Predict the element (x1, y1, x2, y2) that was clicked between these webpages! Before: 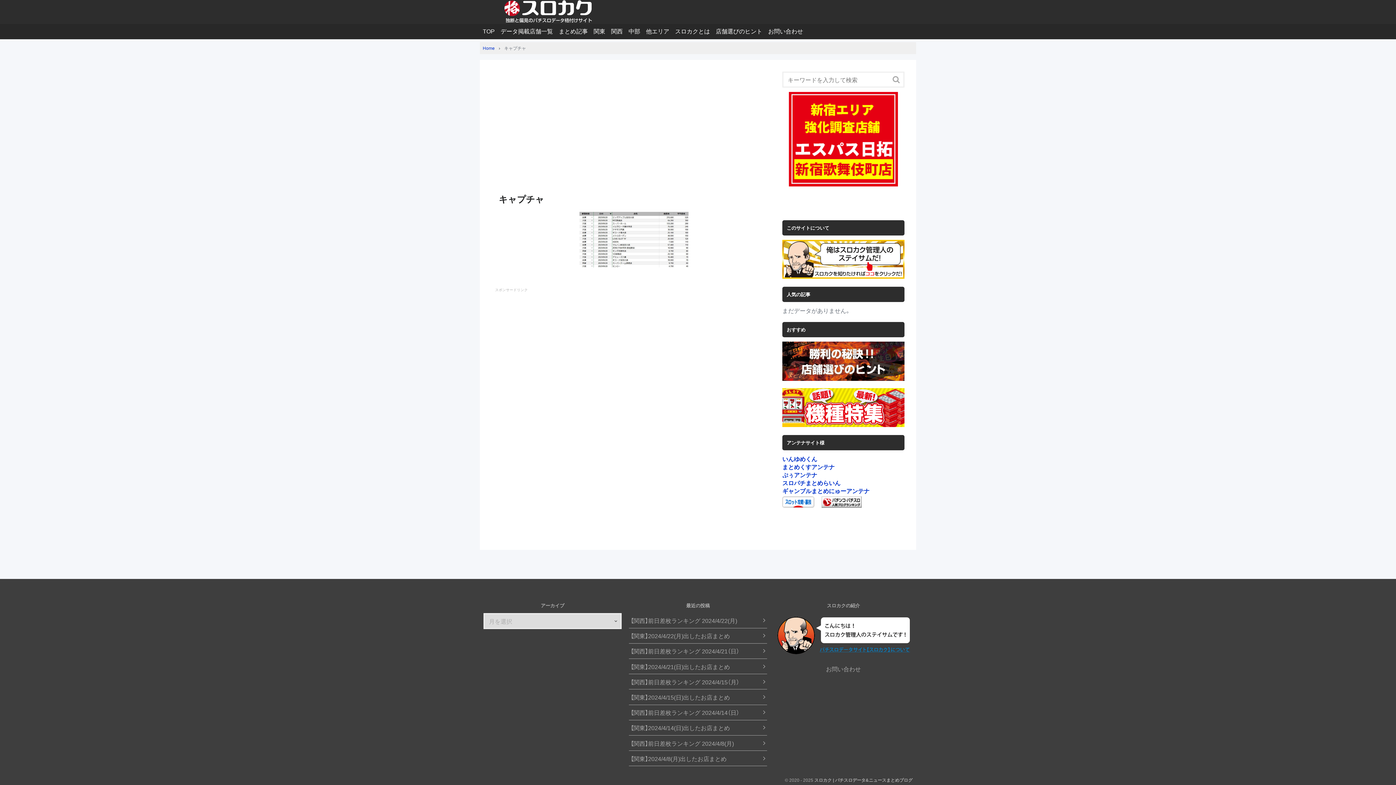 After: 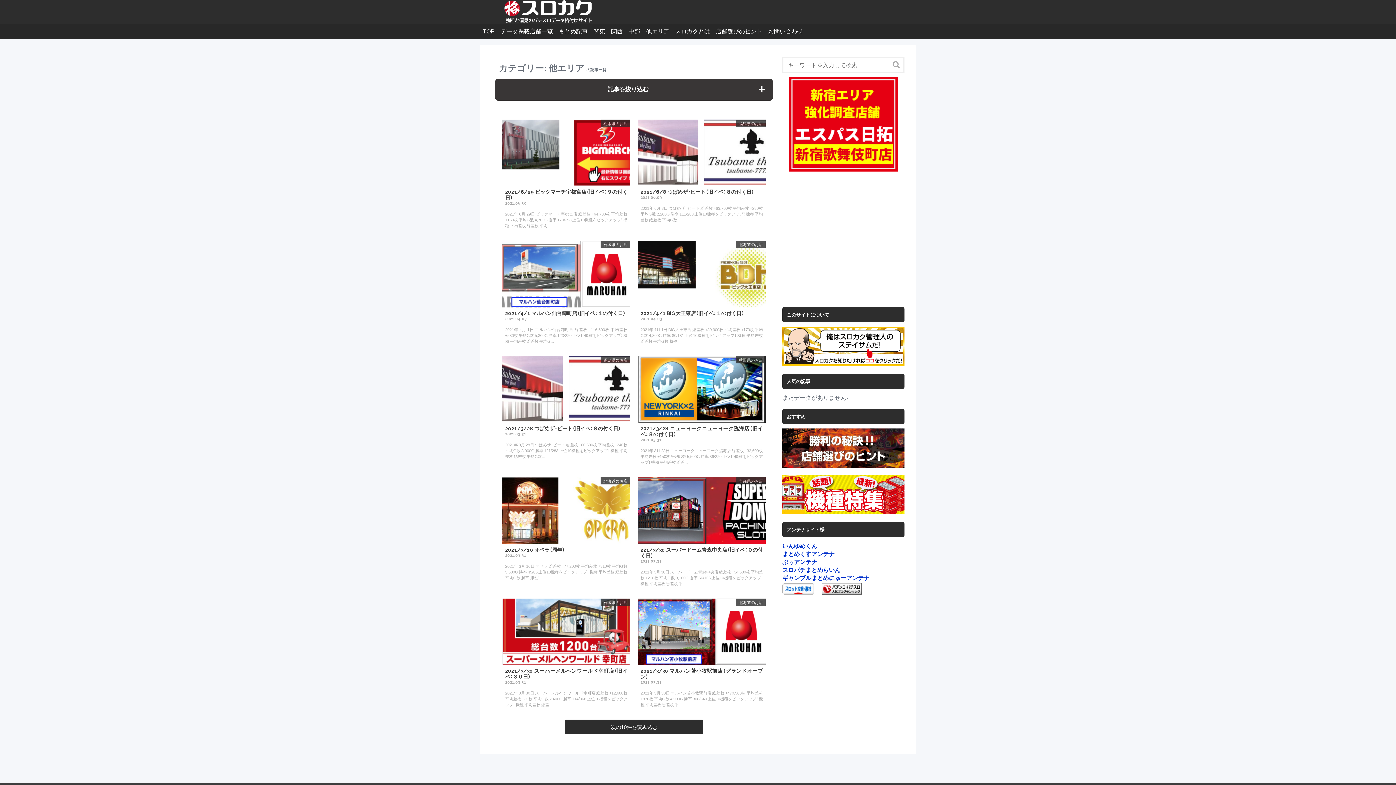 Action: bbox: (643, 24, 672, 39) label: 他エリア